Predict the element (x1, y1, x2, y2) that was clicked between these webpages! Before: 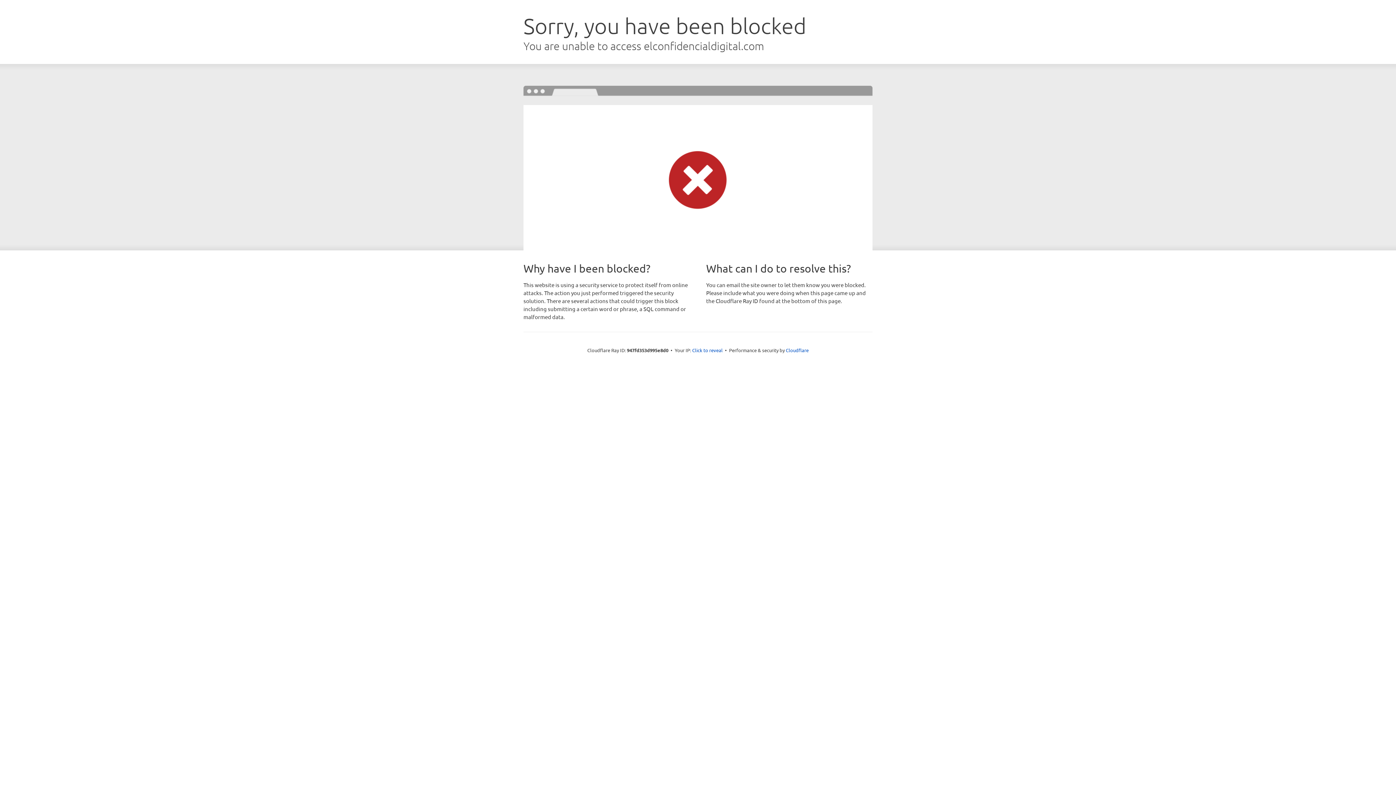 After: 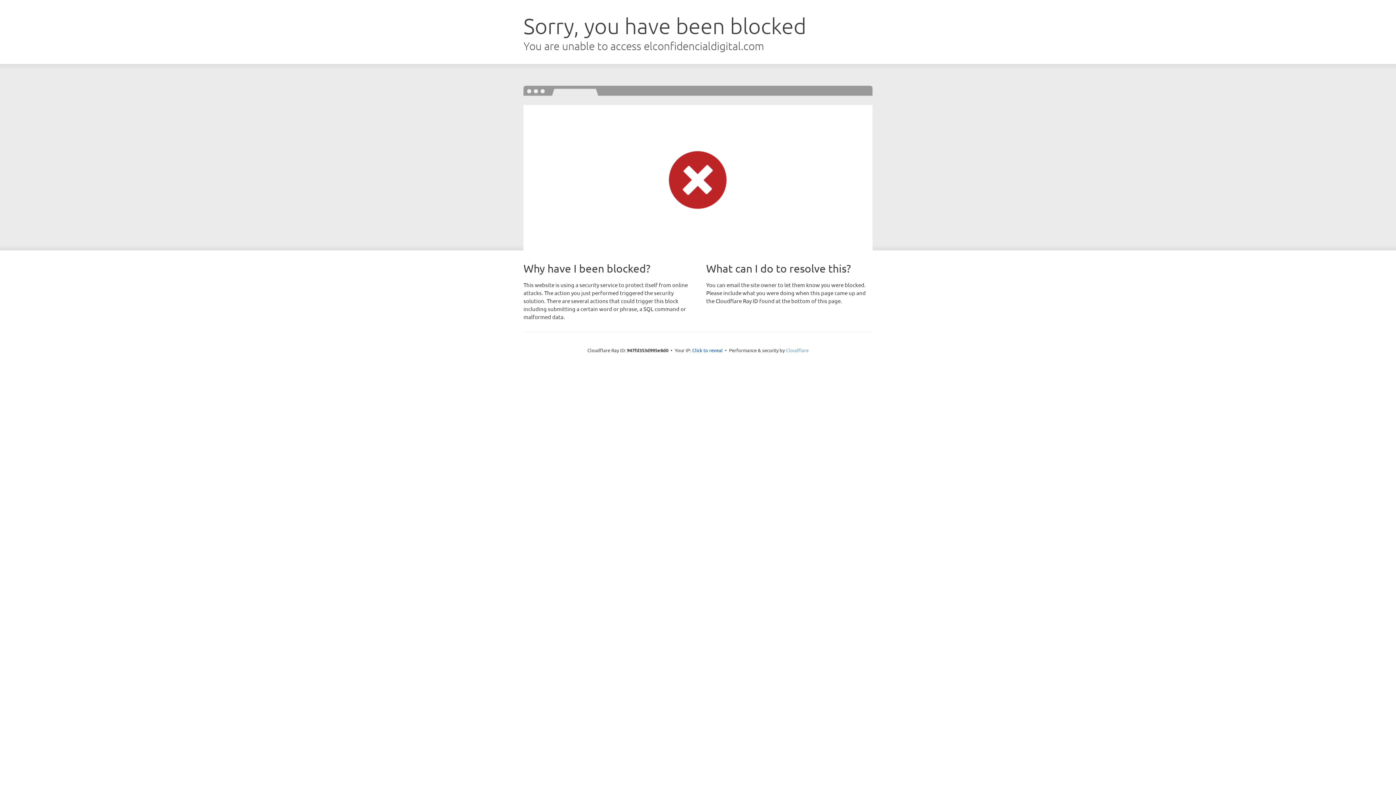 Action: label: Cloudflare bbox: (786, 347, 808, 353)